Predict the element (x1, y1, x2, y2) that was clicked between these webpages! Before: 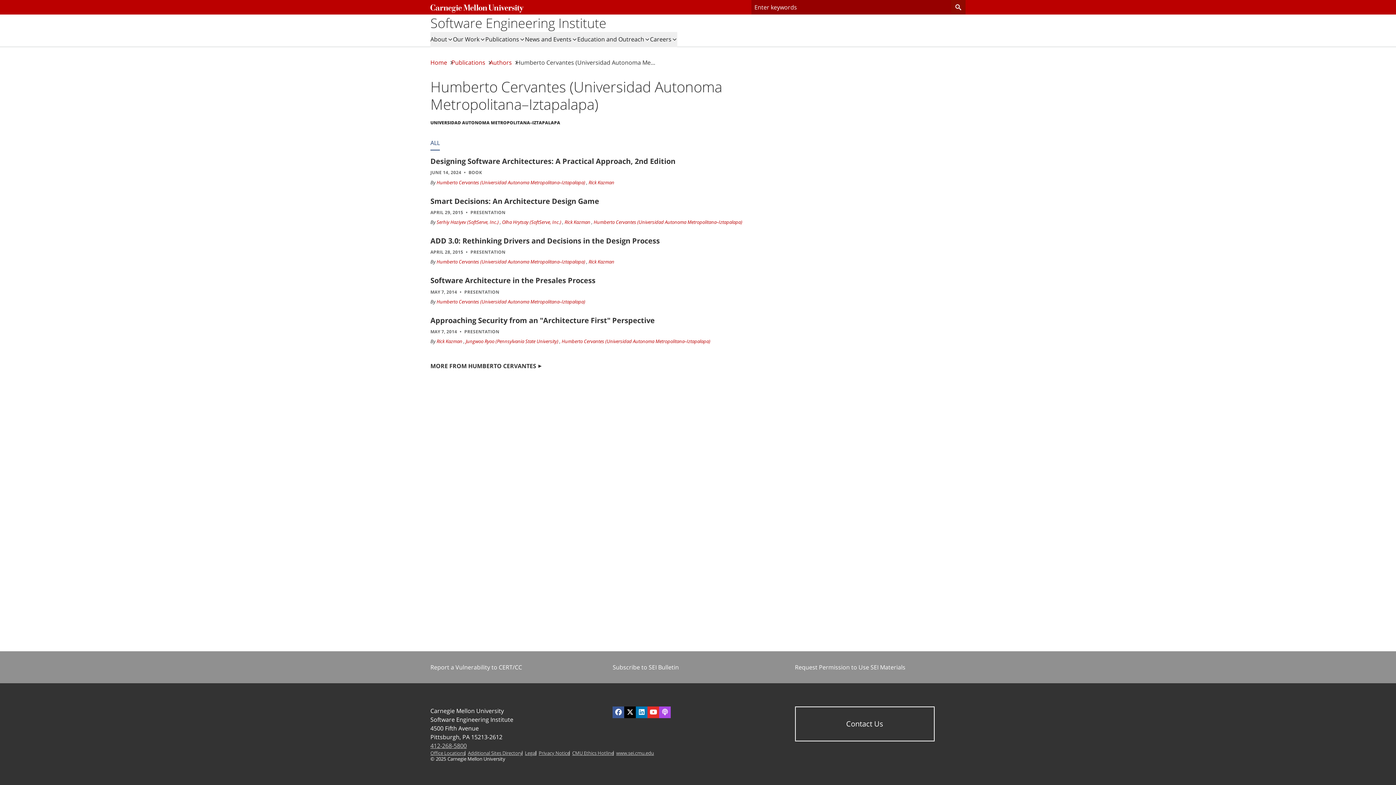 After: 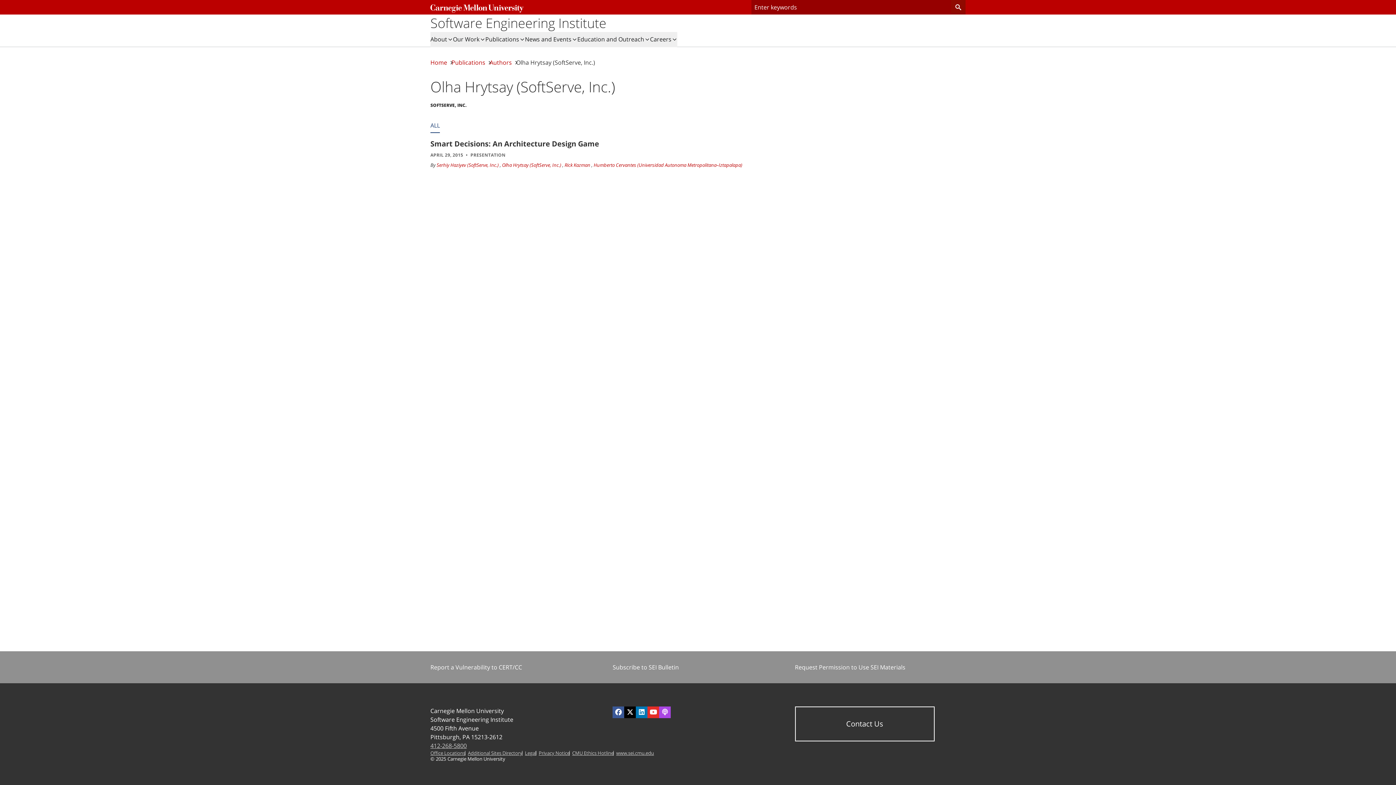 Action: bbox: (502, 218, 562, 225) label: Olha Hrytsay (SoftServe, Inc.) 